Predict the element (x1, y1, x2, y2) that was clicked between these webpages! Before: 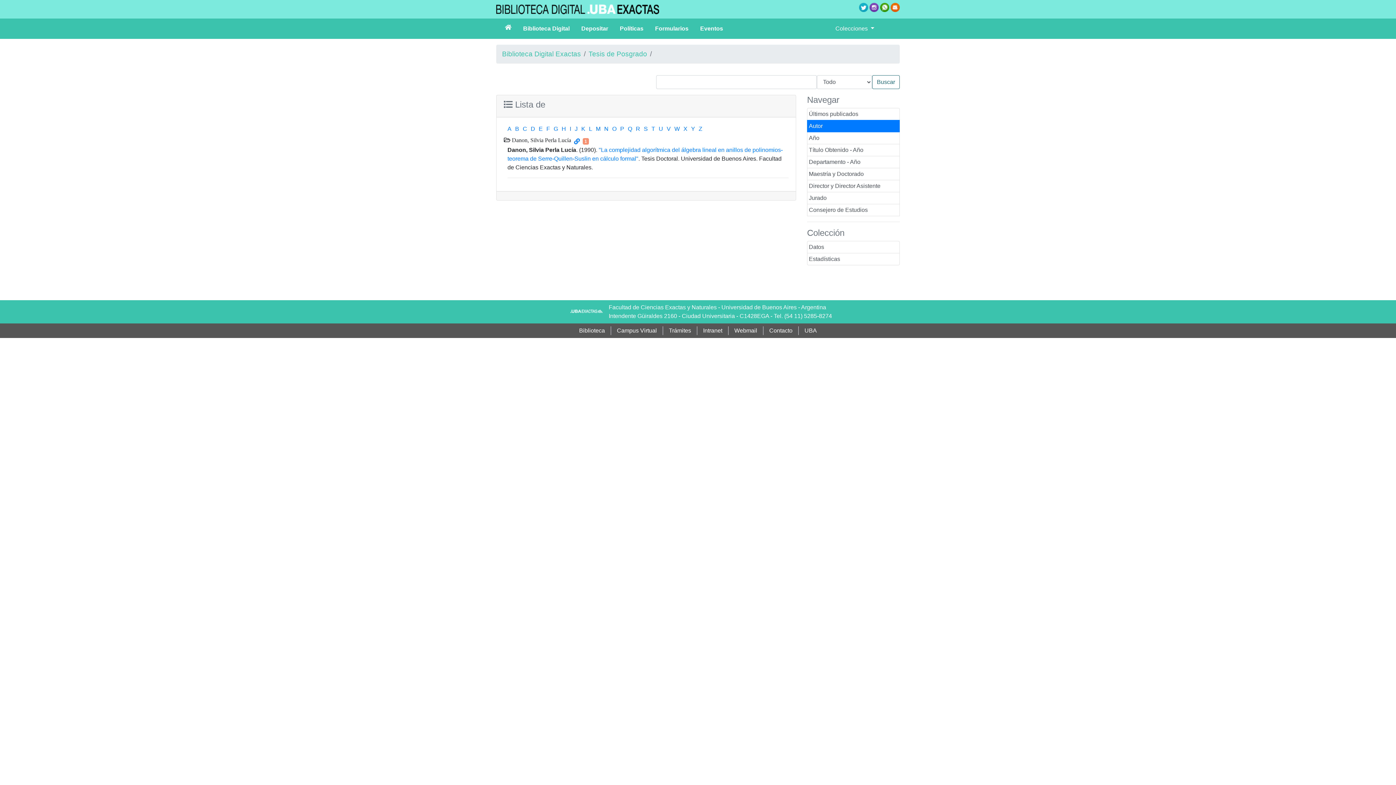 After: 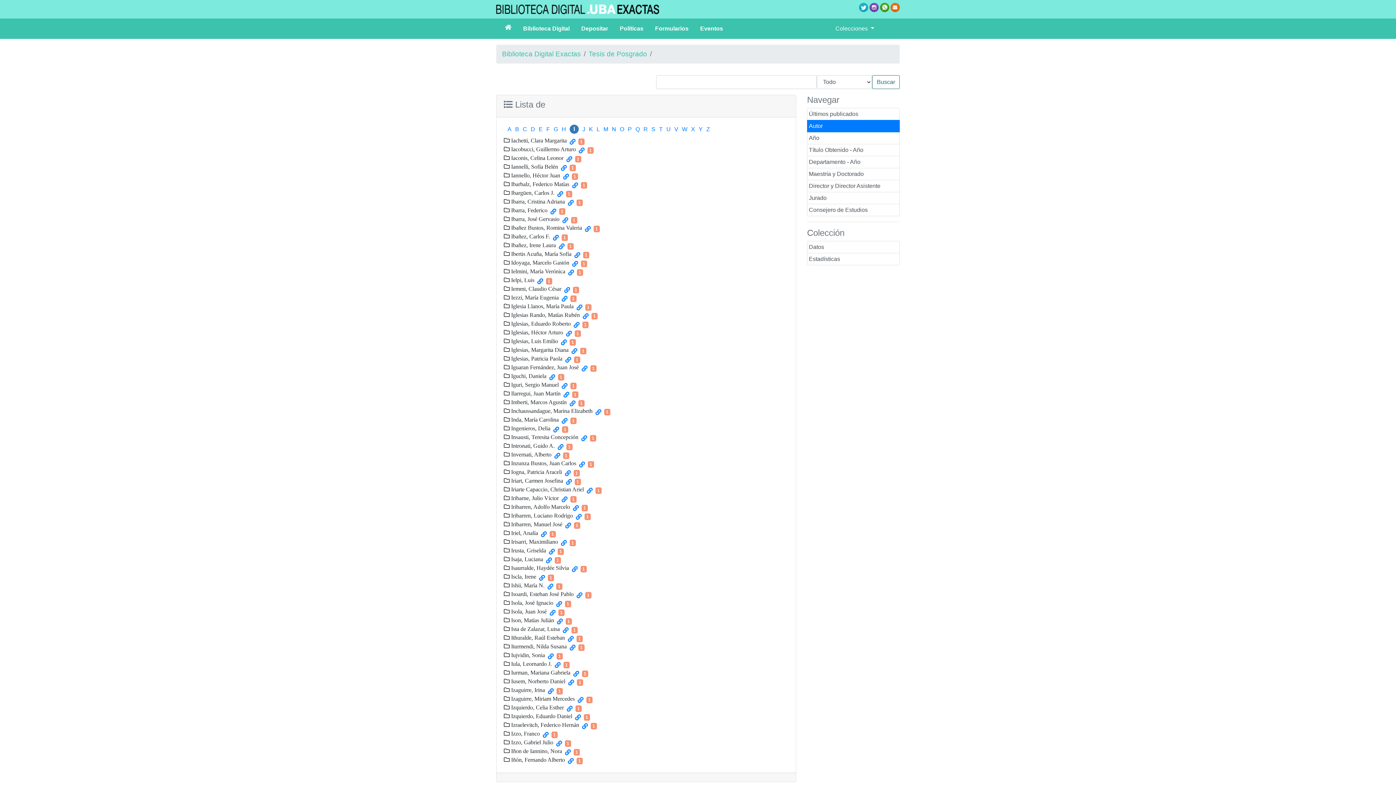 Action: label: I bbox: (569, 125, 571, 132)